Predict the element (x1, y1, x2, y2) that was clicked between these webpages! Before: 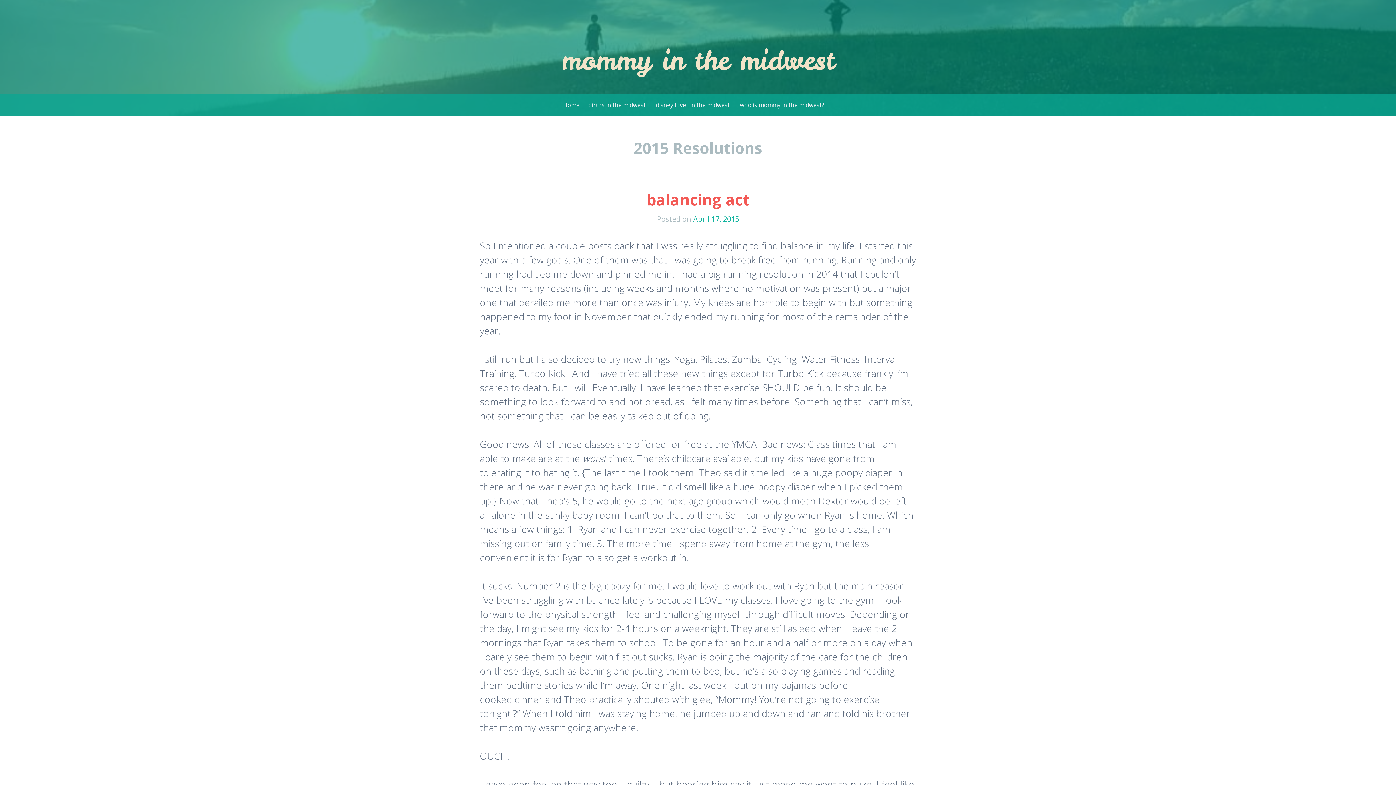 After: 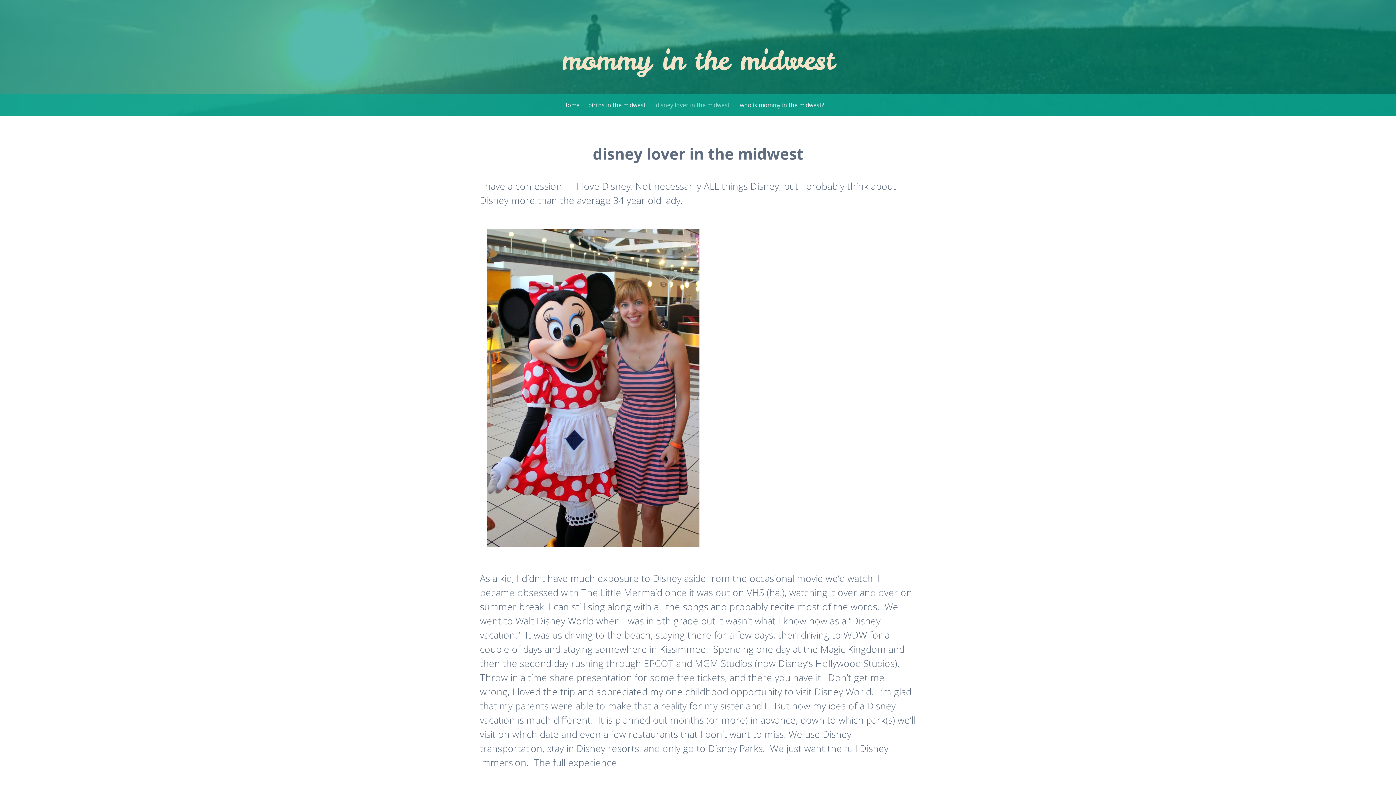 Action: label: disney lover in the midwest bbox: (656, 98, 729, 111)